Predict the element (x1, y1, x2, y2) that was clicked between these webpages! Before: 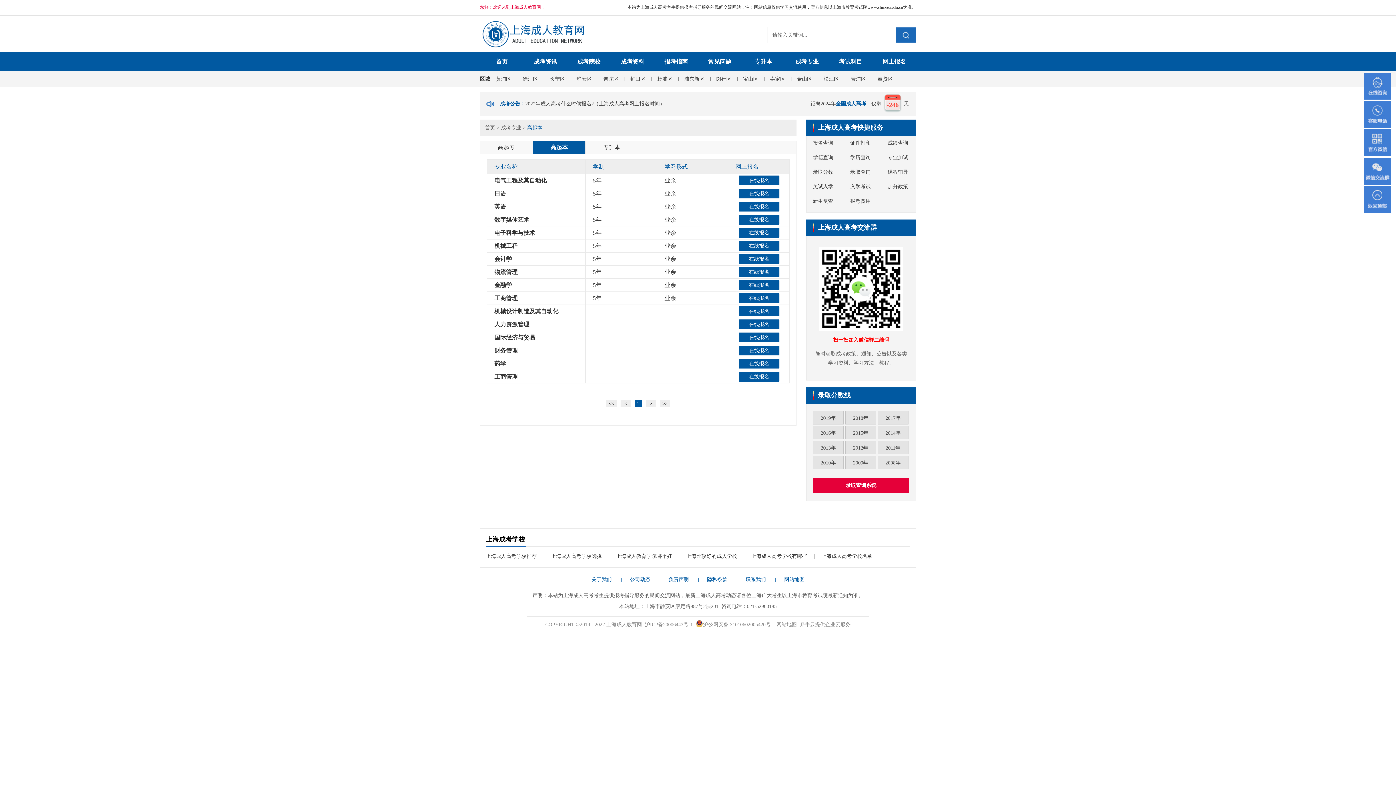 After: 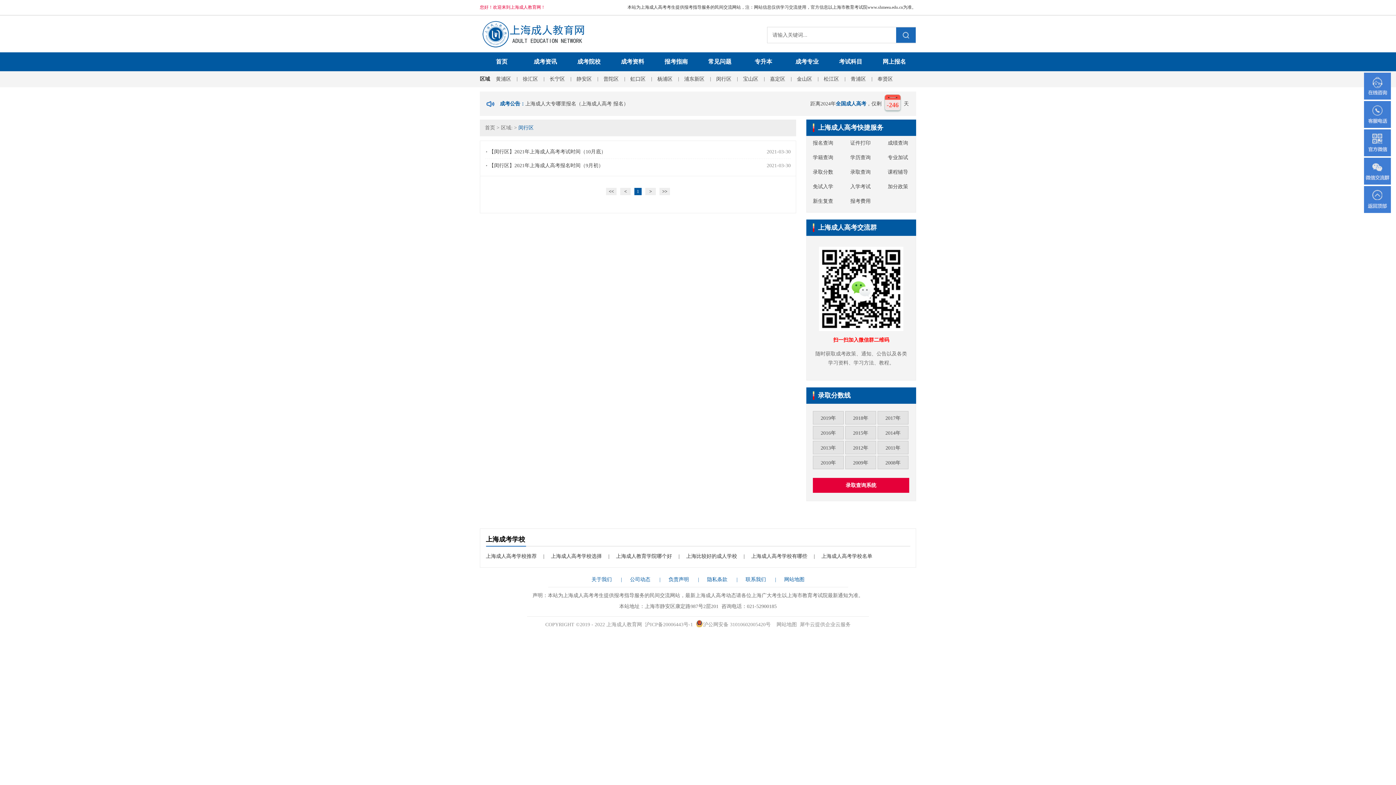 Action: bbox: (714, 75, 733, 82) label: 闵行区